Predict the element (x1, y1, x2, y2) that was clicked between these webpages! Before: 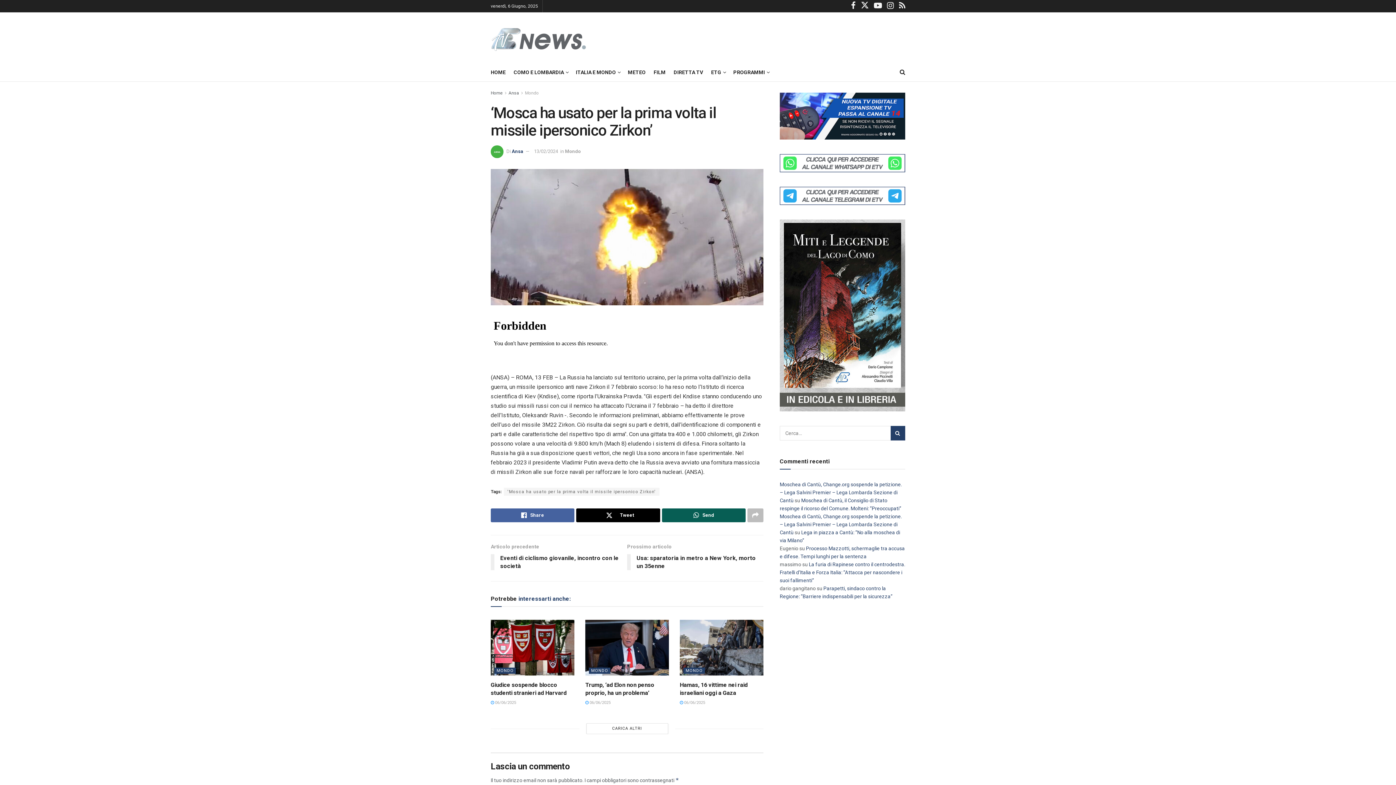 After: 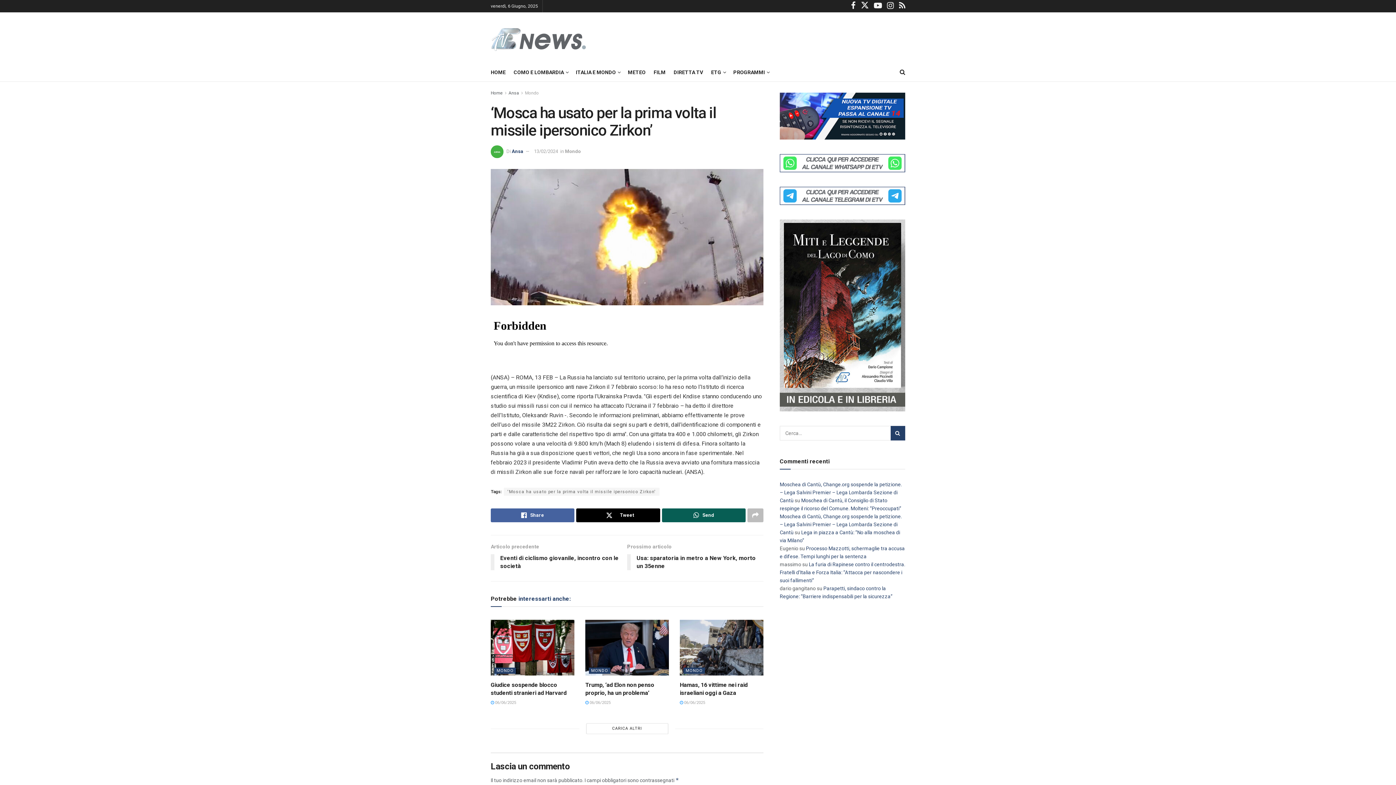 Action: bbox: (534, 148, 558, 154) label: 13/02/2024